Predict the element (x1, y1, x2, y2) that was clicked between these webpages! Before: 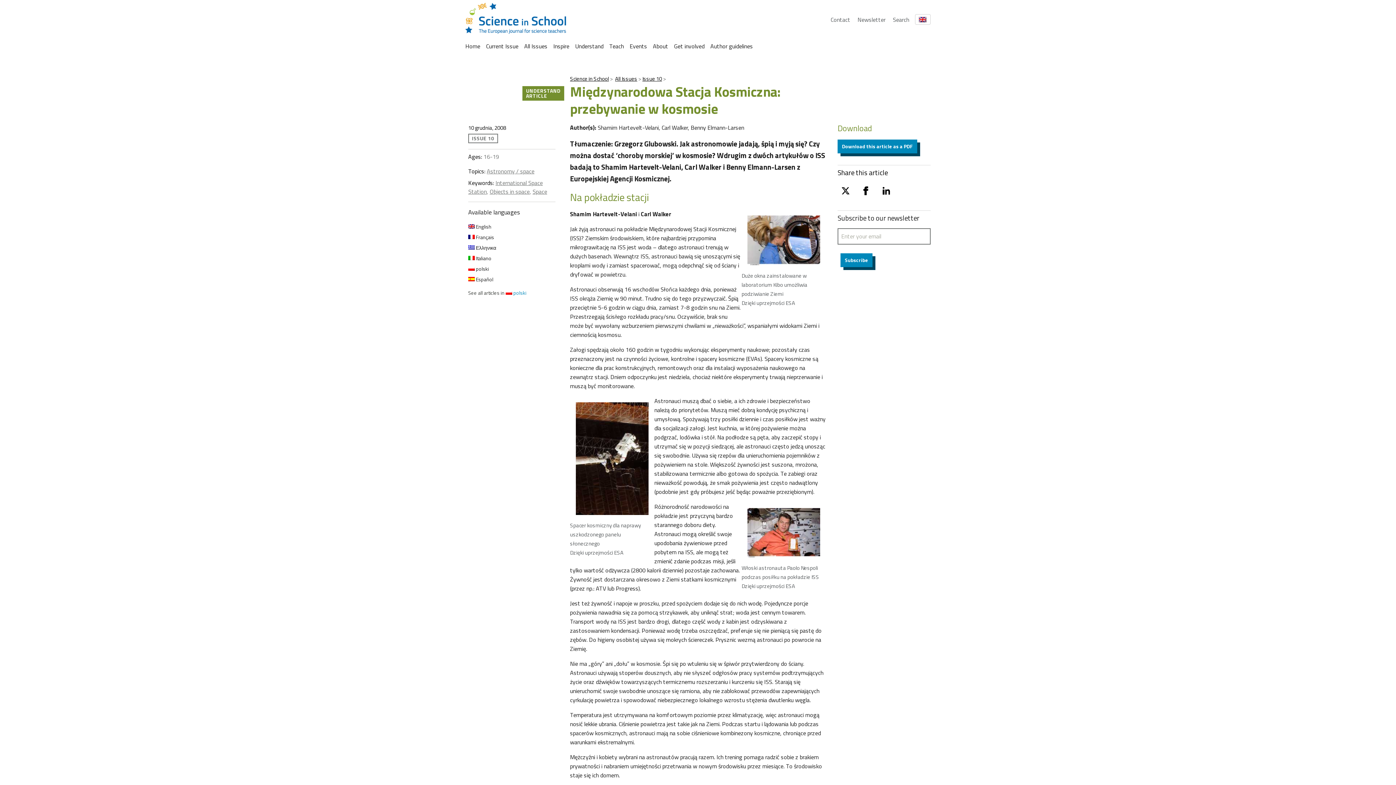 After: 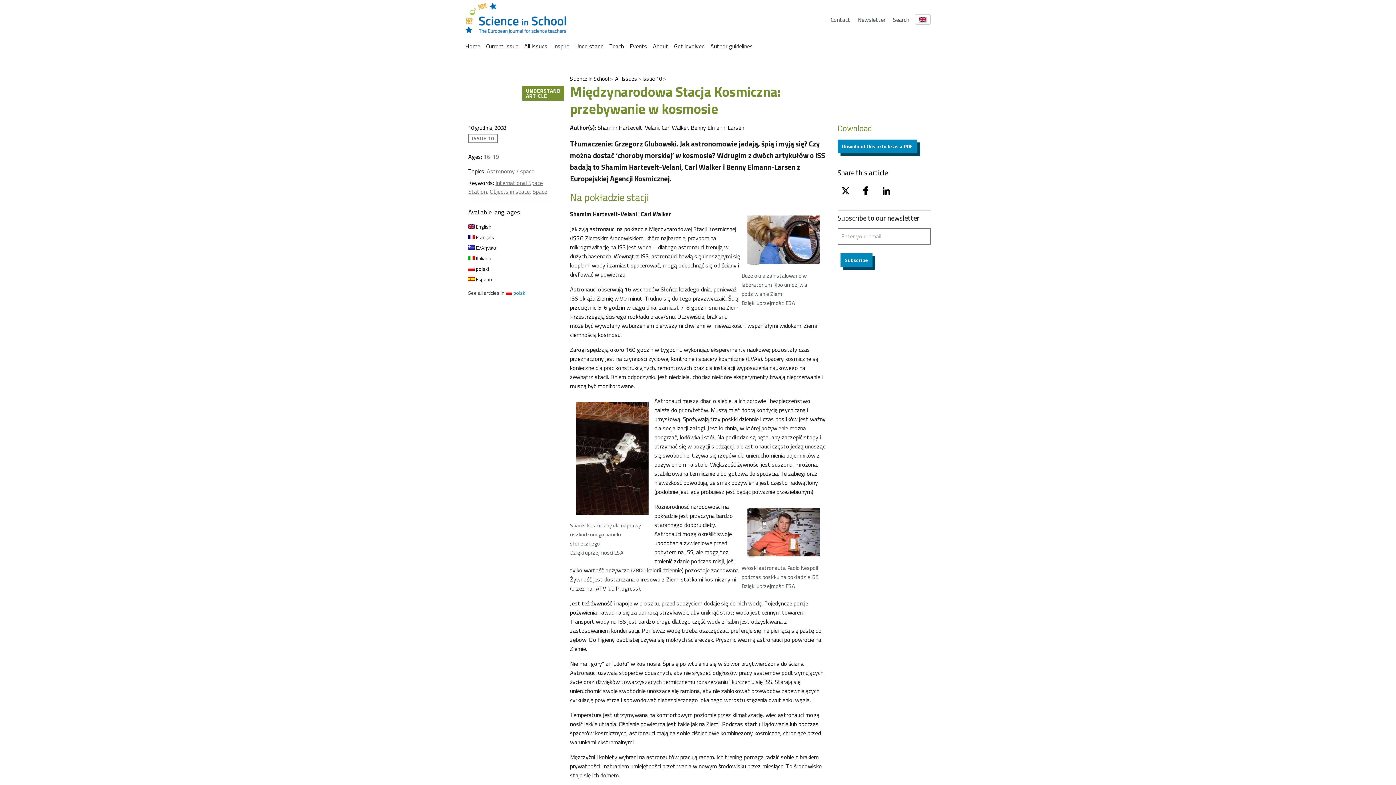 Action: bbox: (468, 265, 489, 272) label:  polski